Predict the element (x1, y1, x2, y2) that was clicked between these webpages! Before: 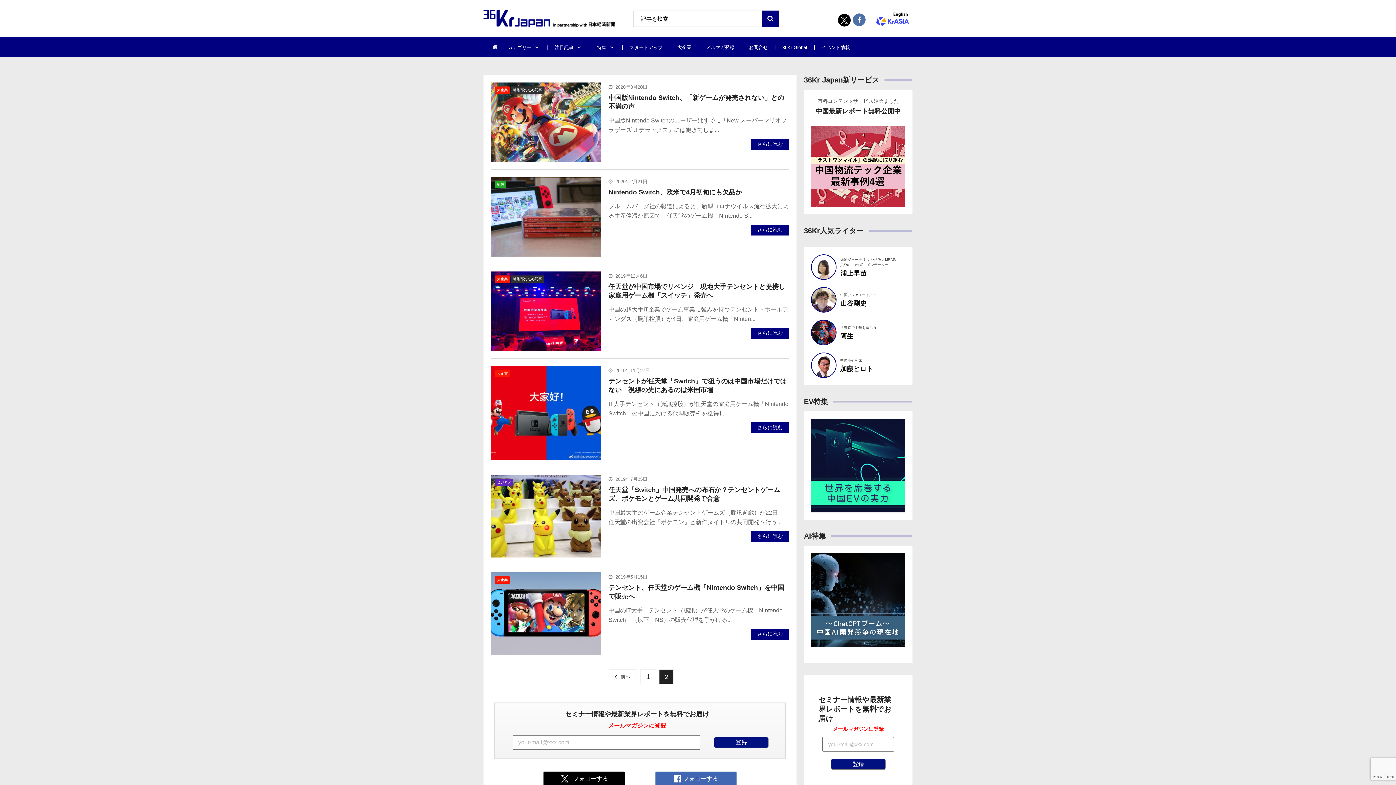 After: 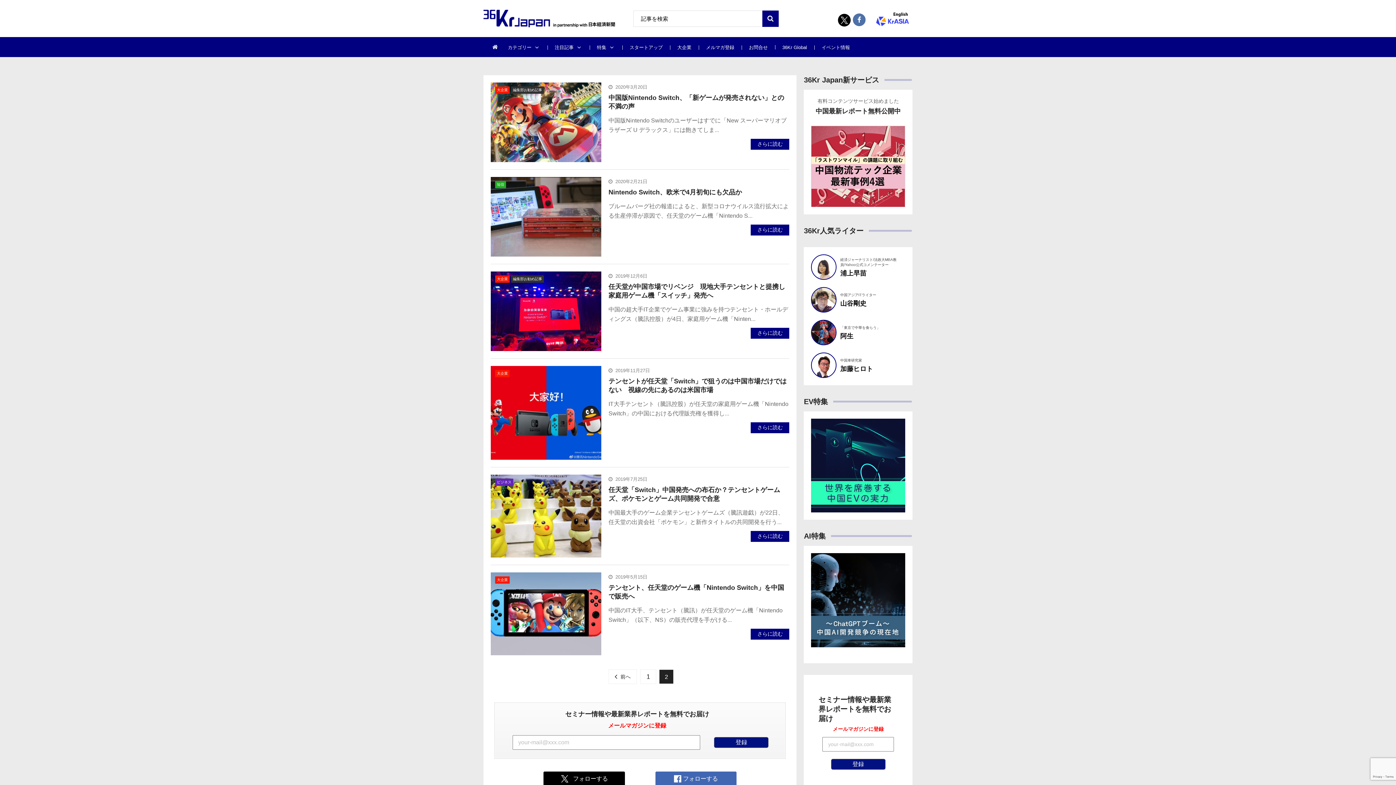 Action: bbox: (876, 12, 909, 26)